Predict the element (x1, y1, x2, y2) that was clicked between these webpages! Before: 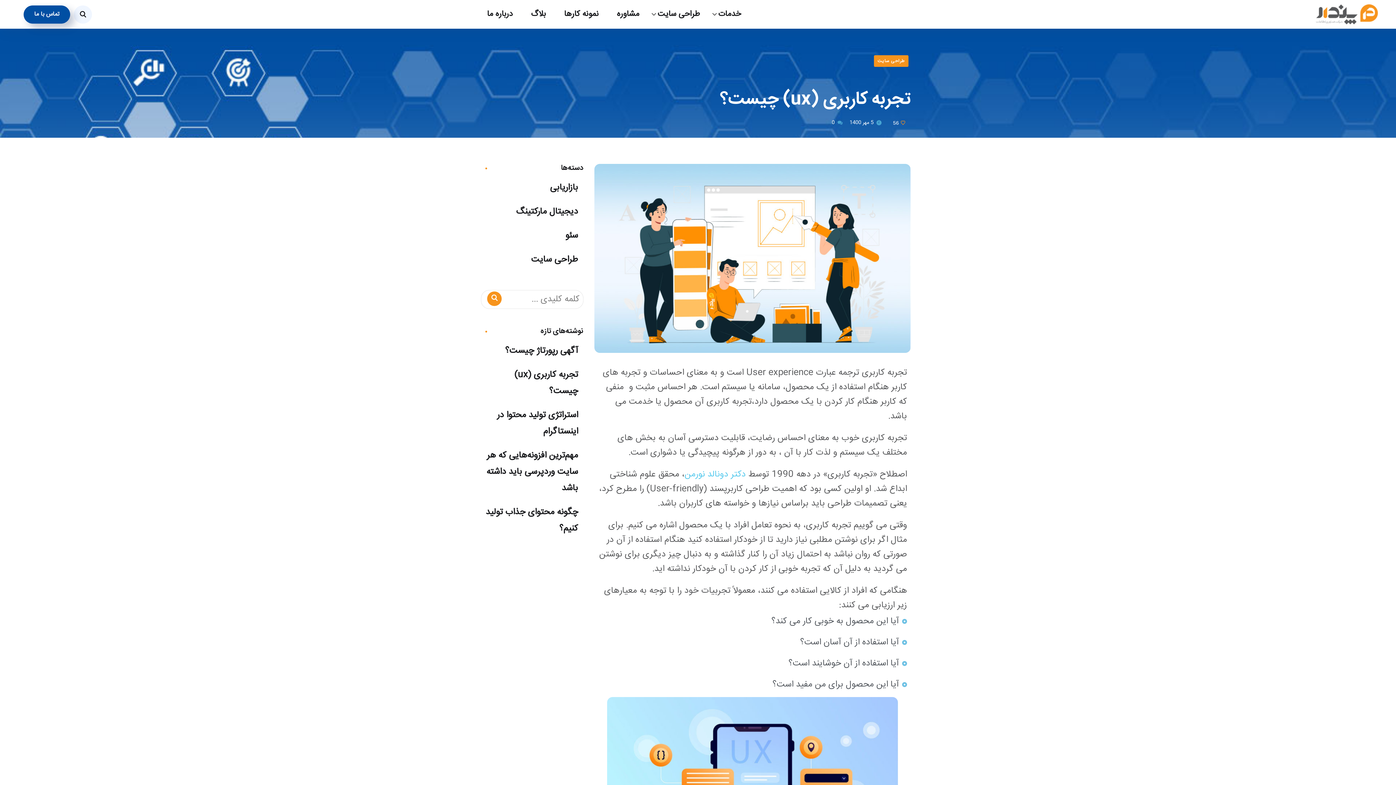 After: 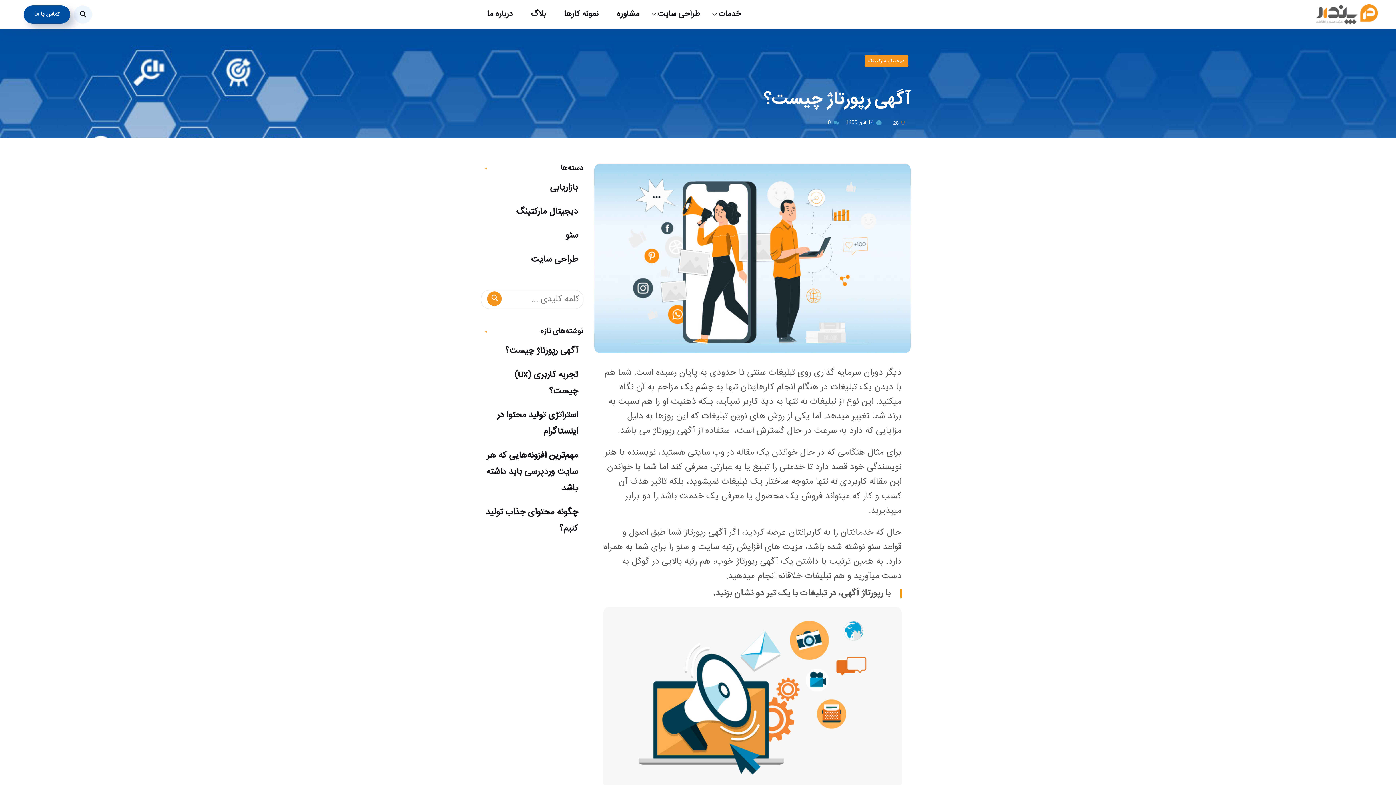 Action: bbox: (505, 343, 578, 359) label: آگهی رپورتاژ چیست؟